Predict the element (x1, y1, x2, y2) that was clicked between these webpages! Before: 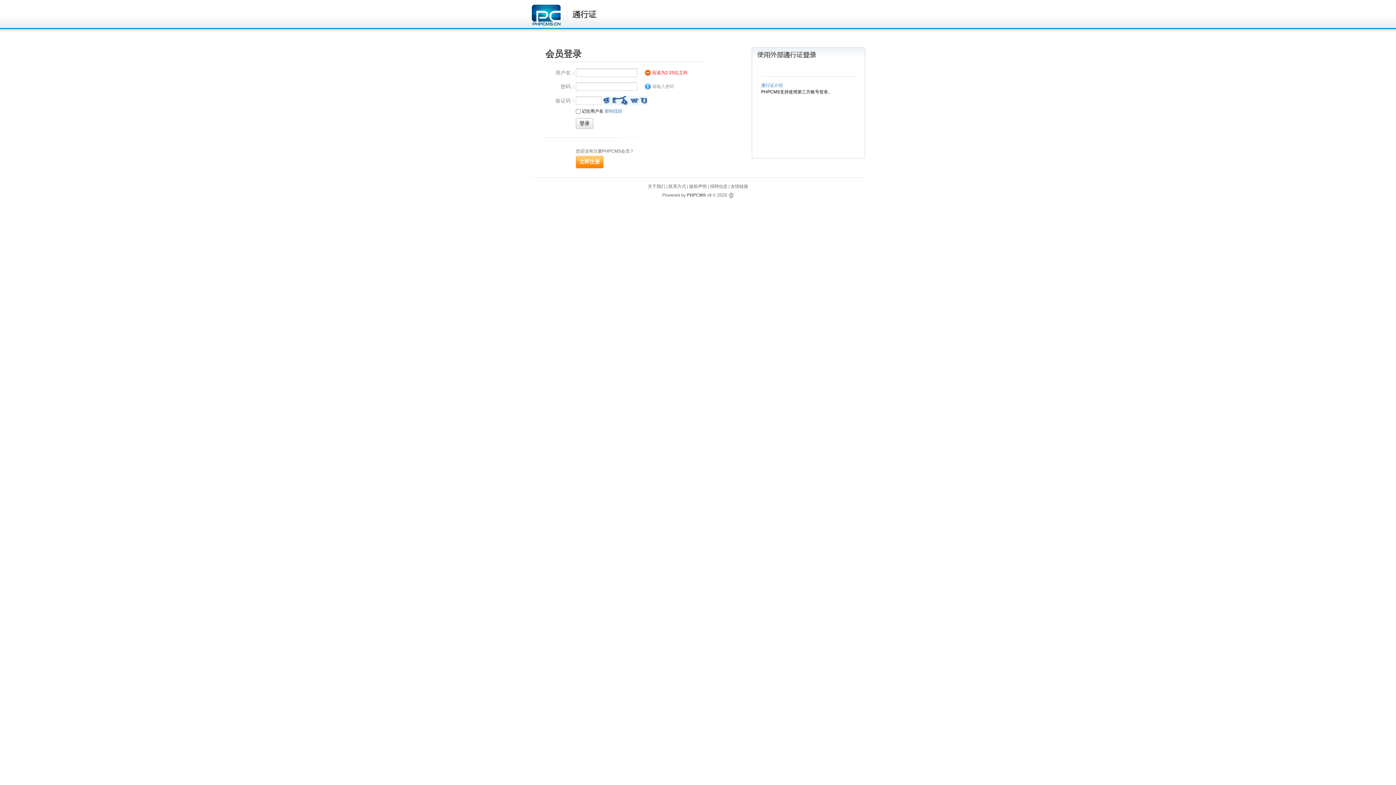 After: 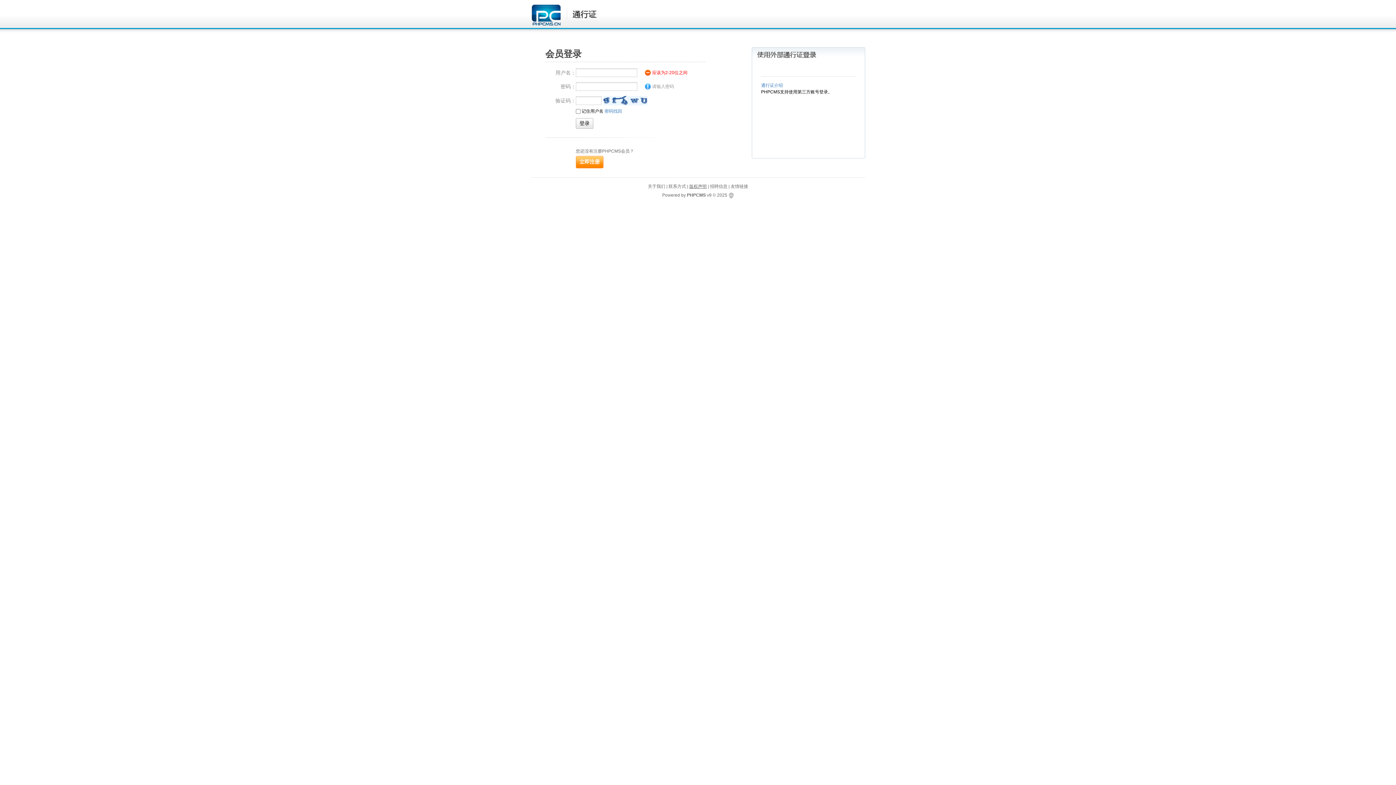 Action: bbox: (689, 184, 706, 189) label: 版权声明